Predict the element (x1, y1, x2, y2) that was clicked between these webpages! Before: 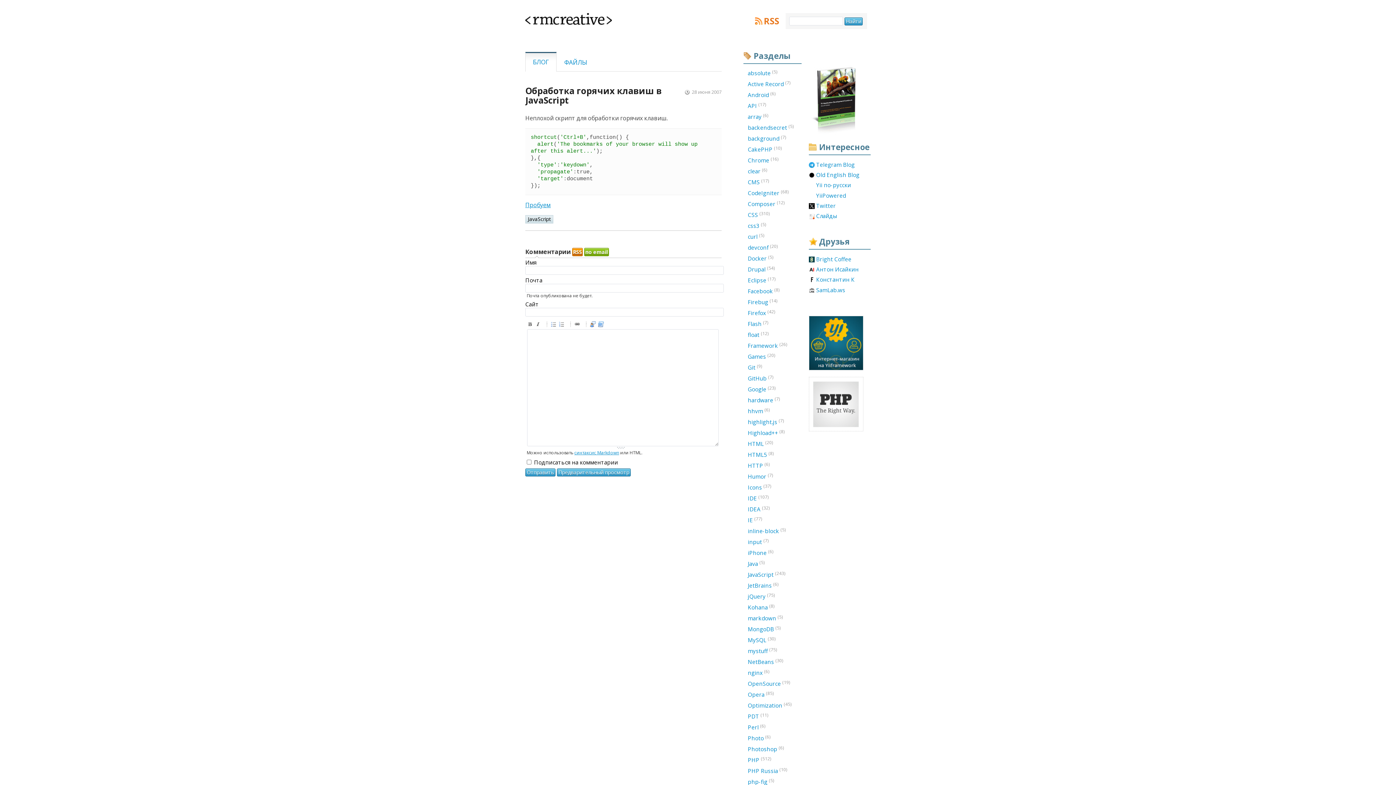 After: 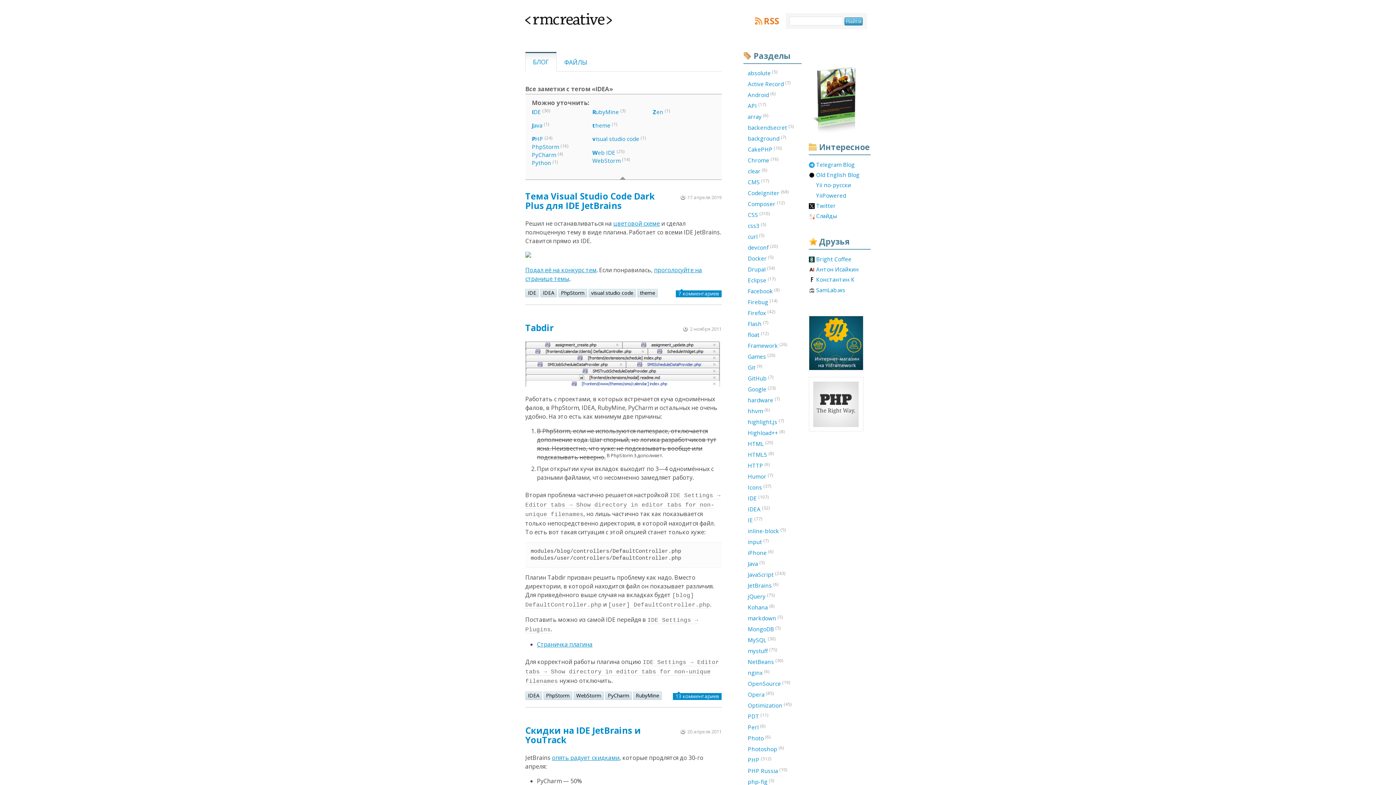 Action: bbox: (743, 505, 801, 513) label: IDEA (32)